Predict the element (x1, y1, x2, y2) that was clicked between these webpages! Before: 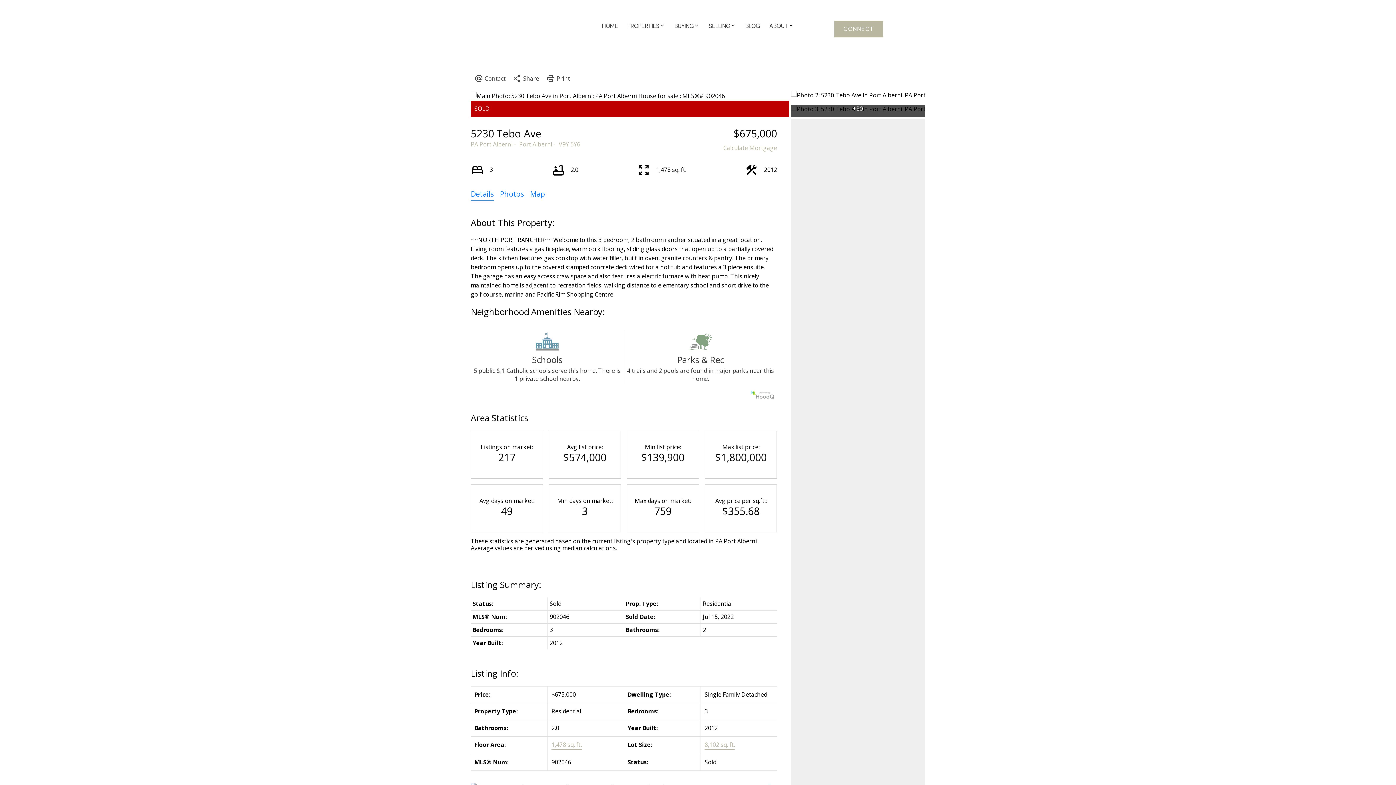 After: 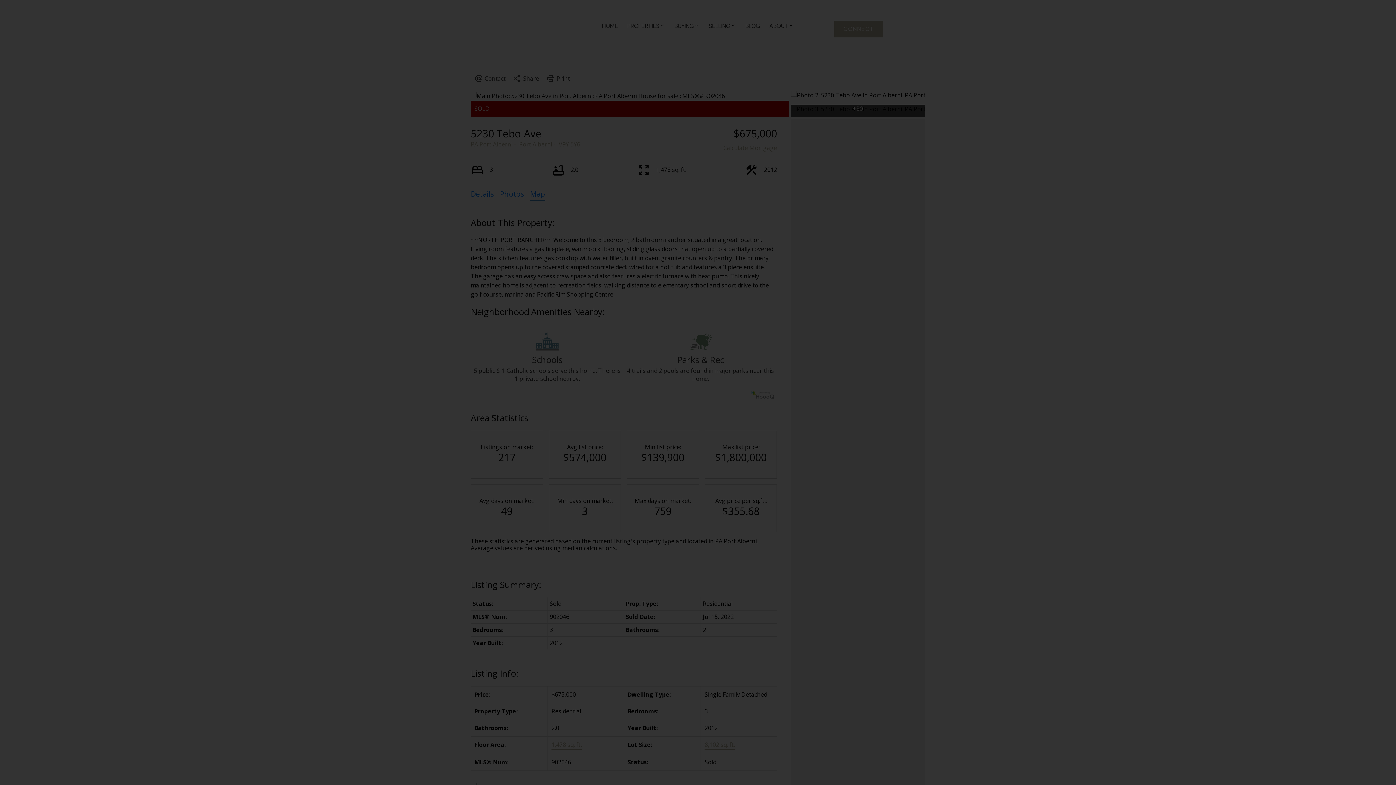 Action: label: Map bbox: (530, 188, 545, 198)